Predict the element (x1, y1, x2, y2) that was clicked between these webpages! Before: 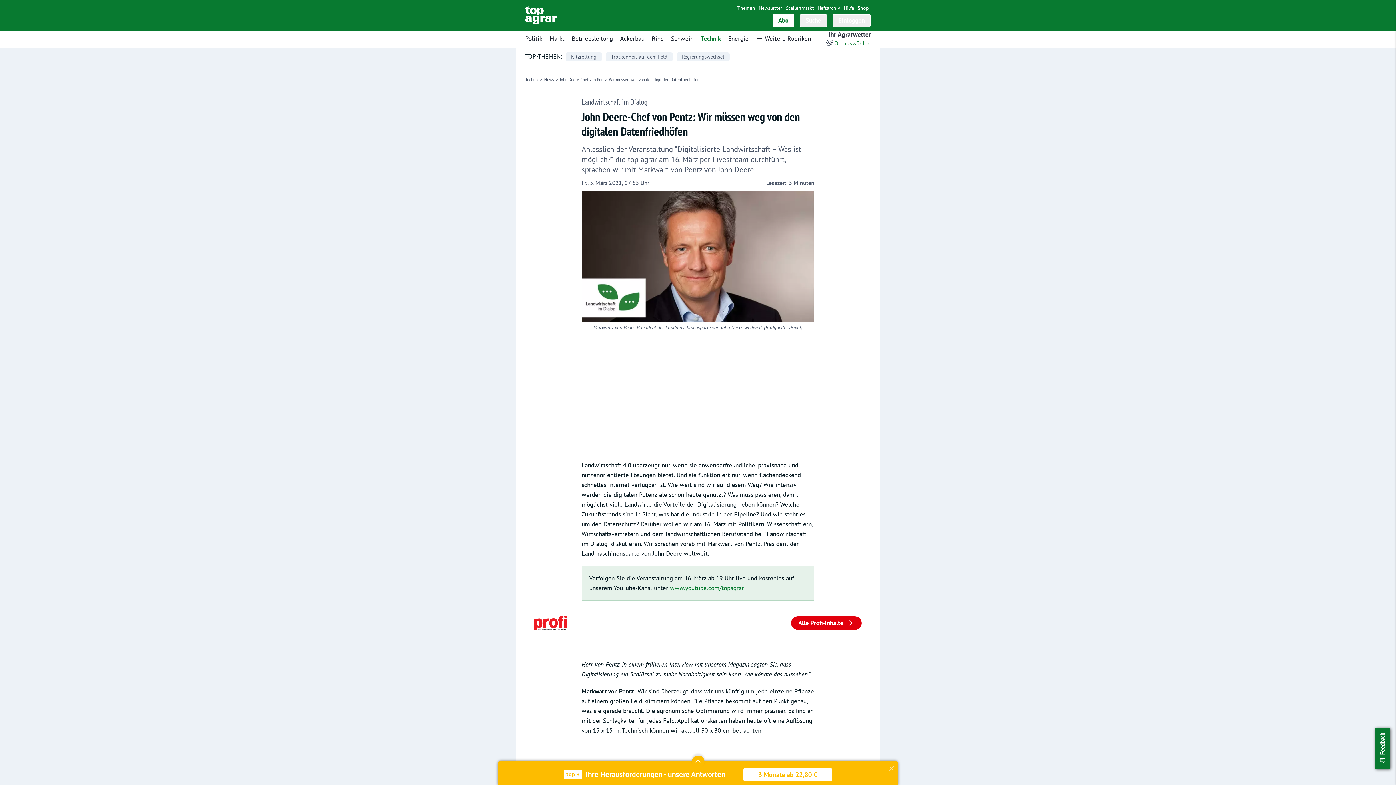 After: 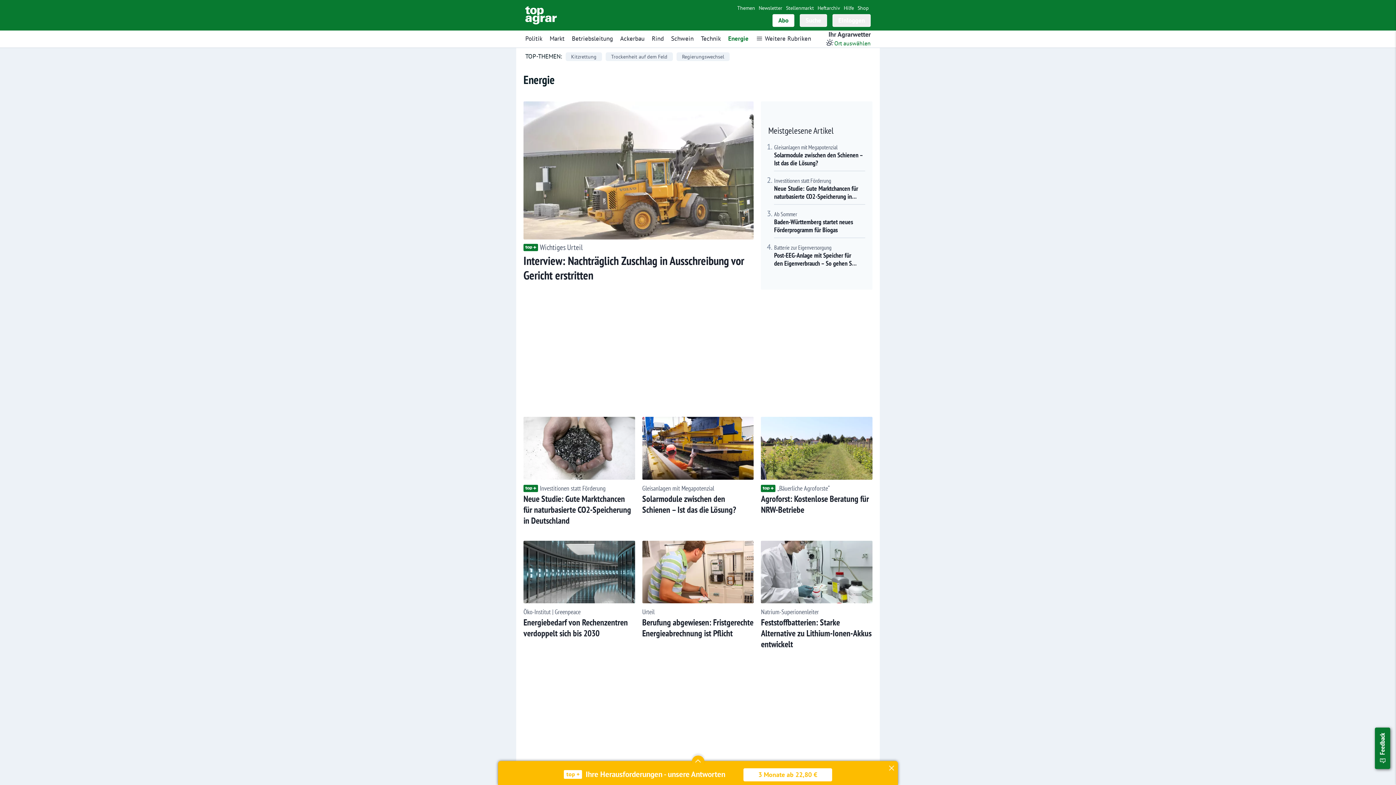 Action: bbox: (728, 34, 748, 42) label: Energie